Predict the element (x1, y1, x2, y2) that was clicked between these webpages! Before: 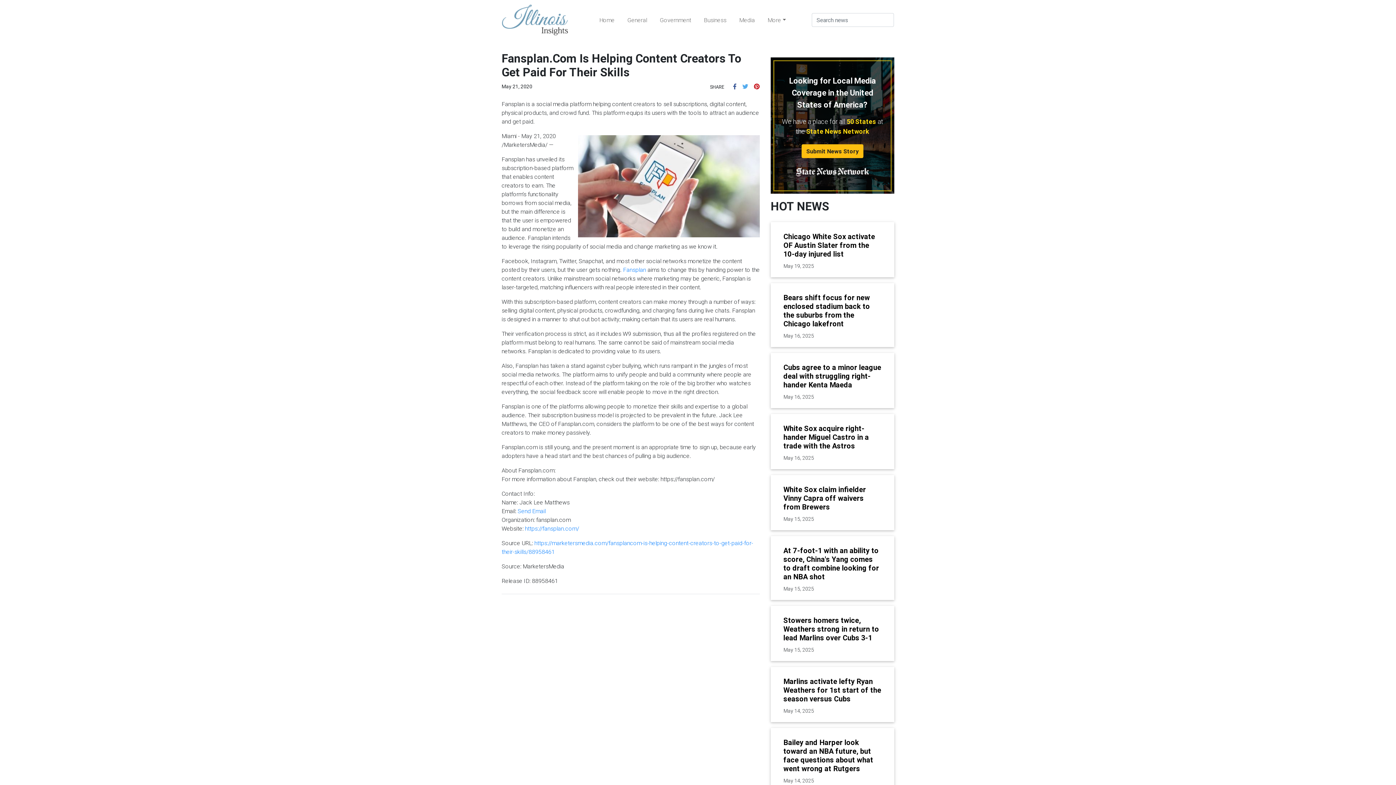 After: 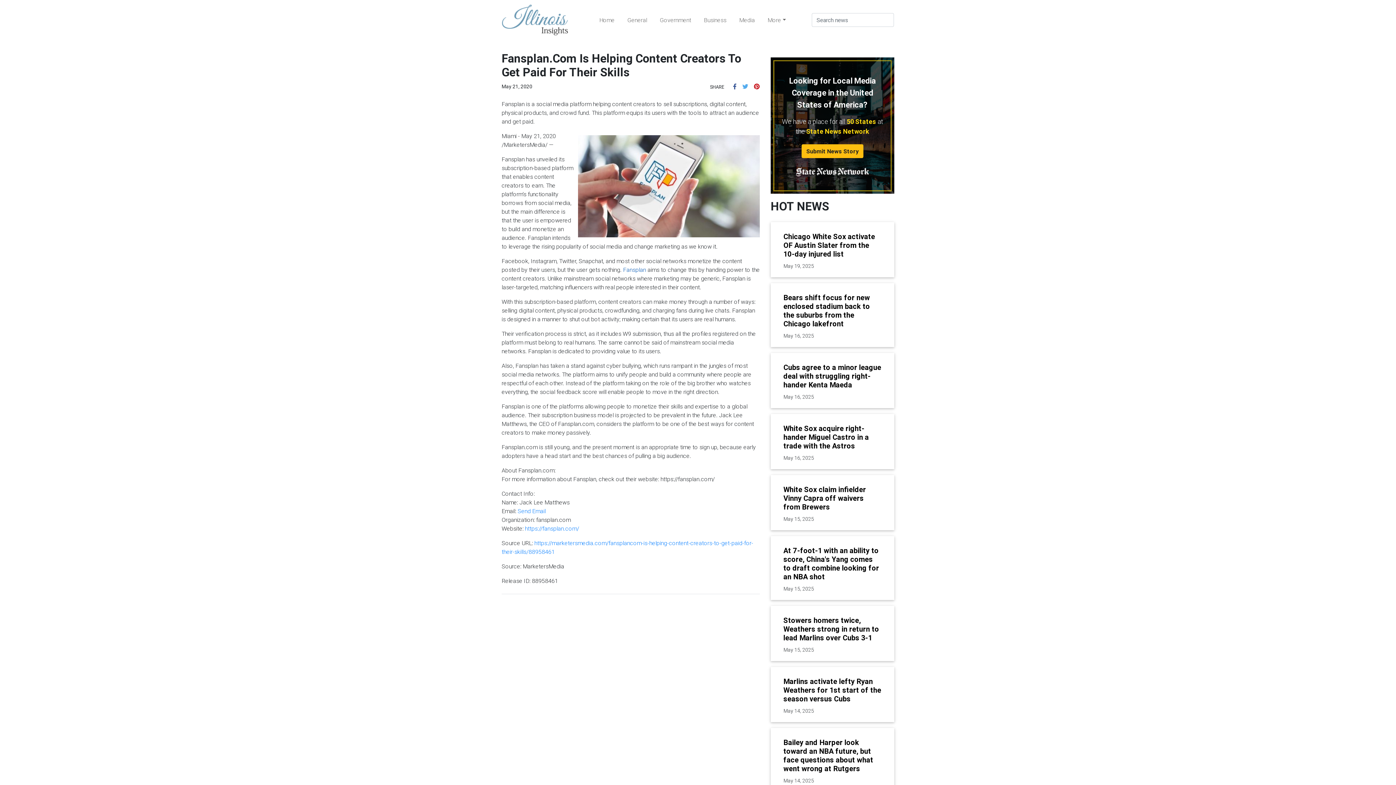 Action: bbox: (623, 196, 646, 203) label: Fansplan